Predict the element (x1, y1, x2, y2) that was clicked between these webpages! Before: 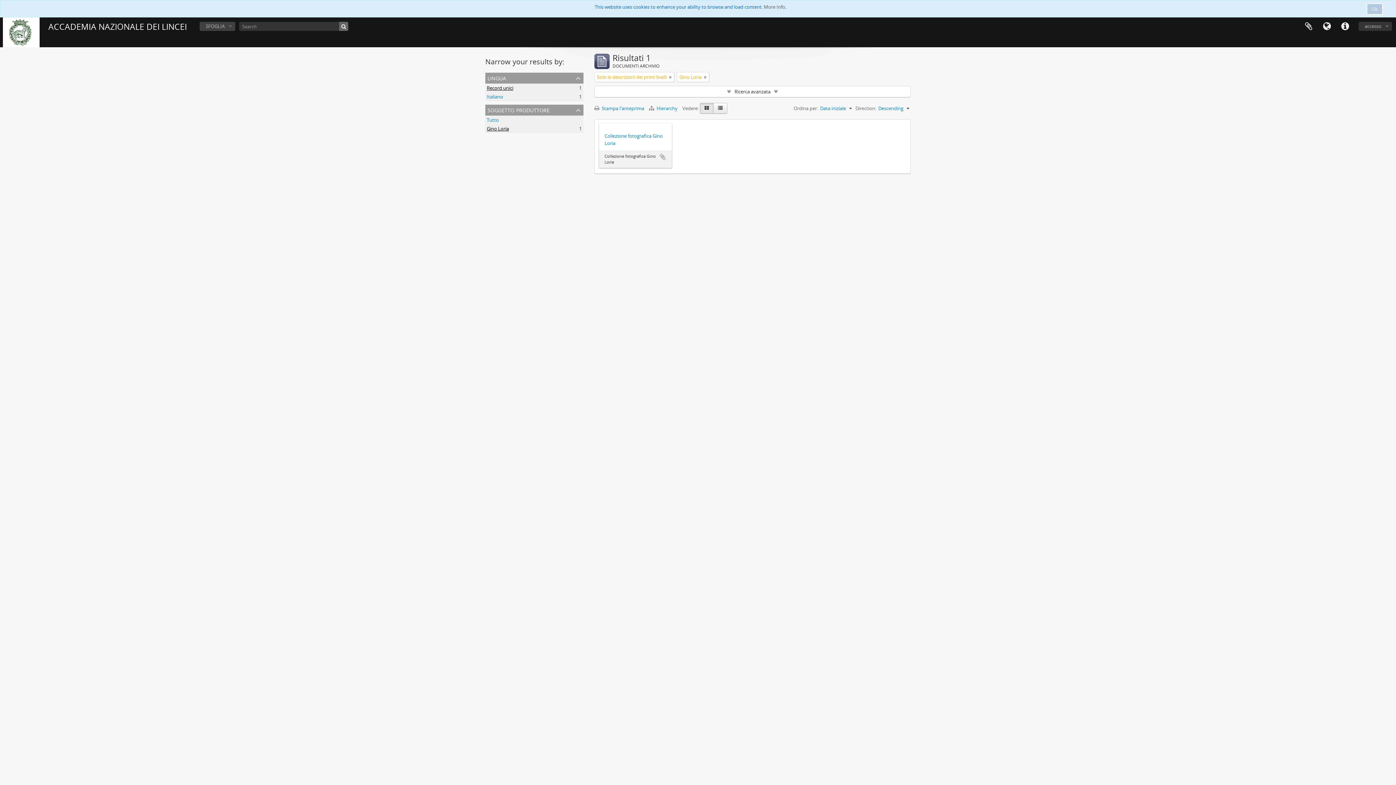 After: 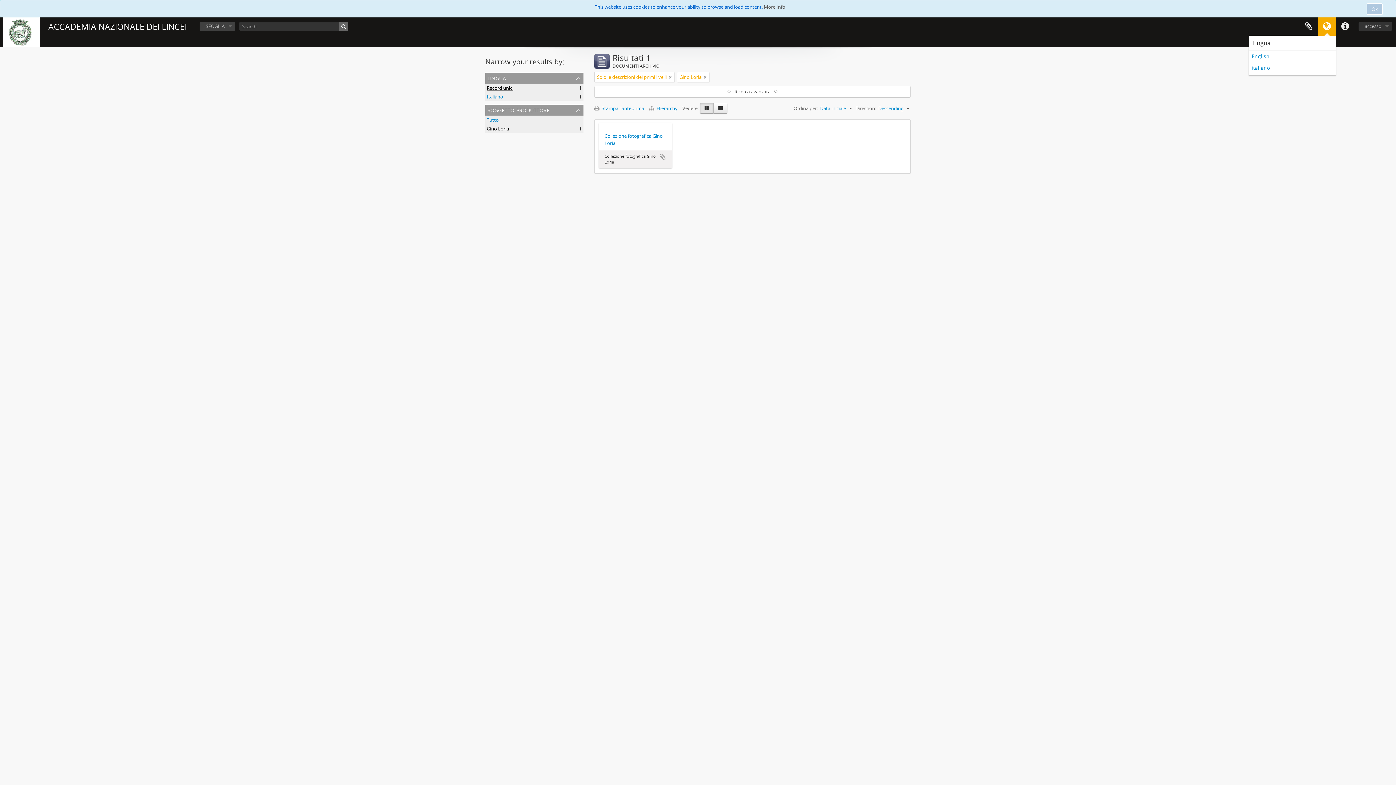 Action: bbox: (1318, 17, 1336, 35) label: Lingua